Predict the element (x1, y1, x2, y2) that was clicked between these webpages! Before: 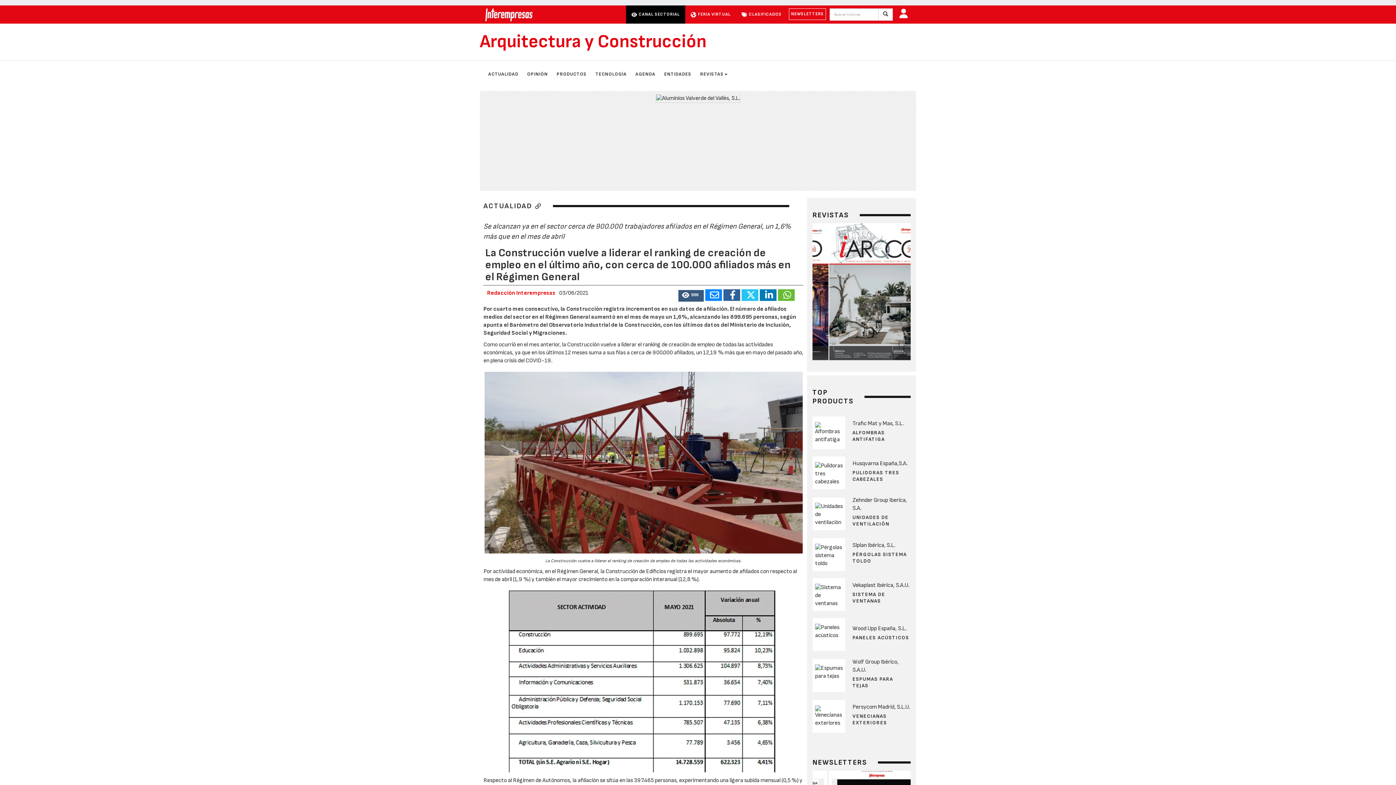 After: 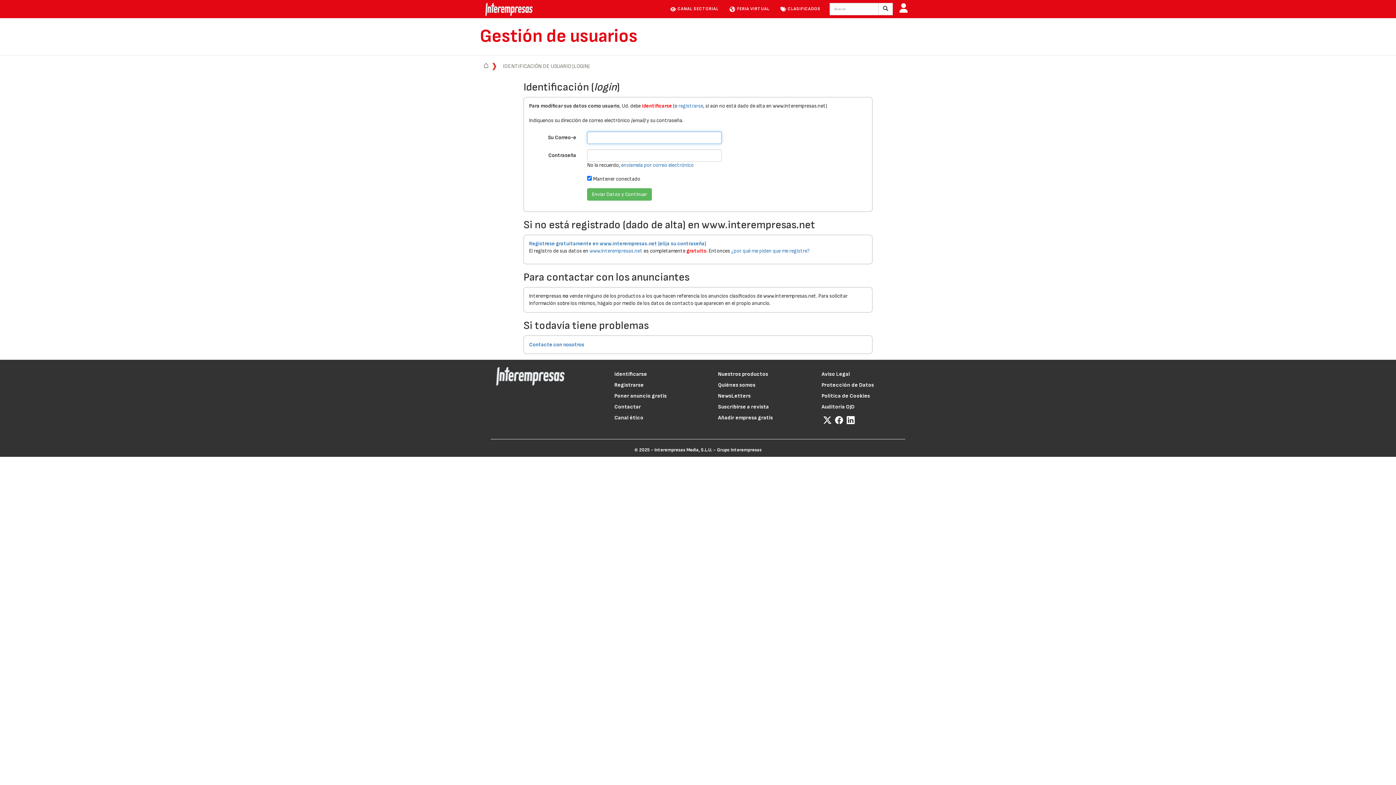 Action: bbox: (896, 5, 910, 23)